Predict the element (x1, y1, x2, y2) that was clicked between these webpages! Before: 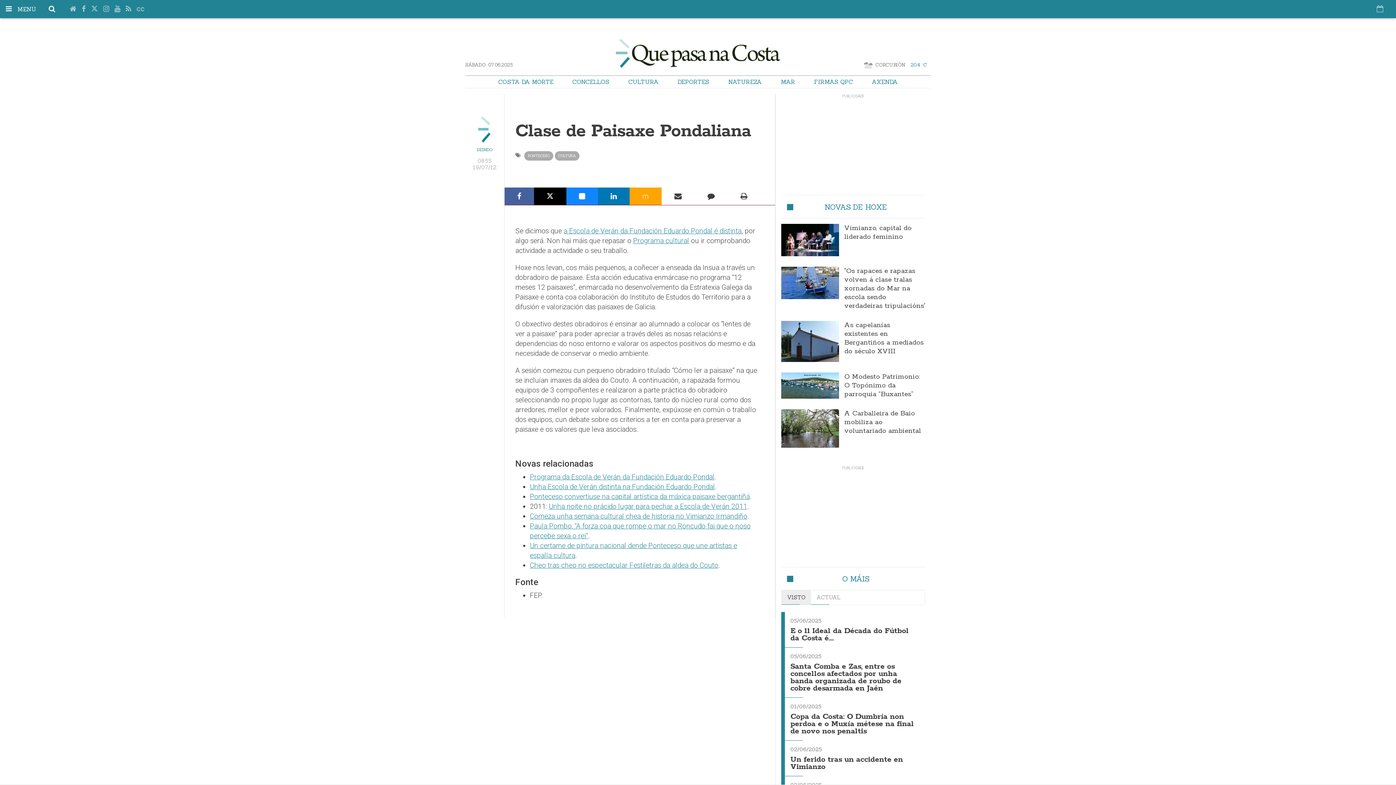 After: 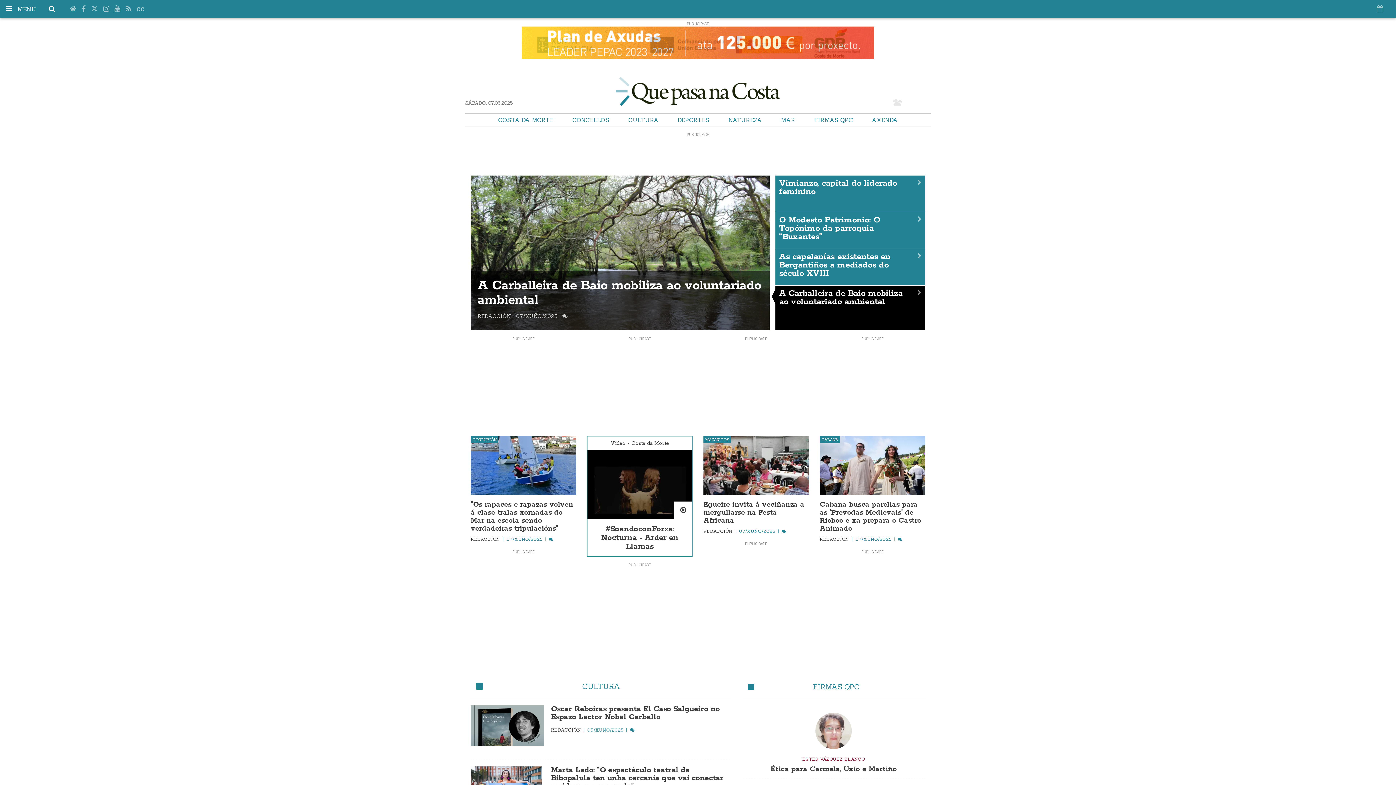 Action: bbox: (68, 0, 78, 17)